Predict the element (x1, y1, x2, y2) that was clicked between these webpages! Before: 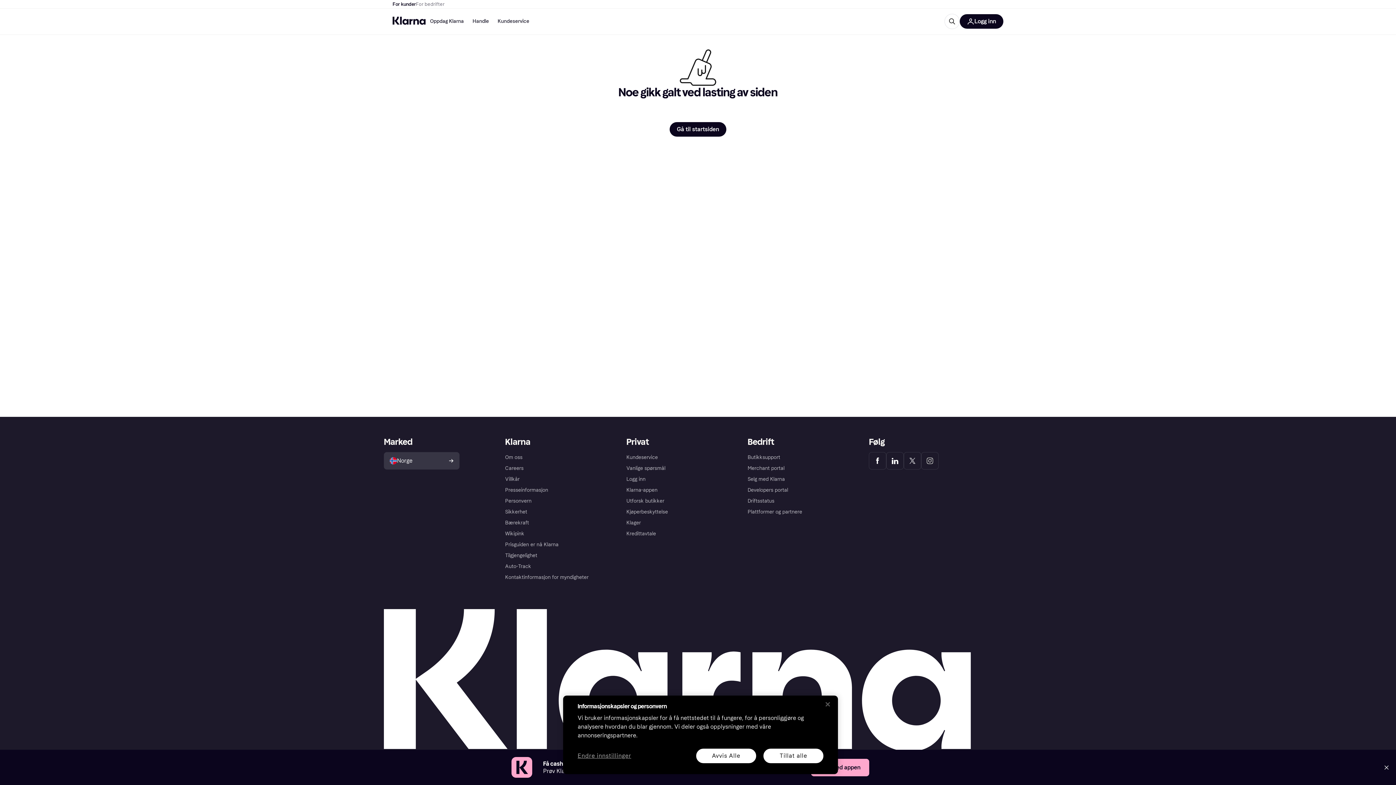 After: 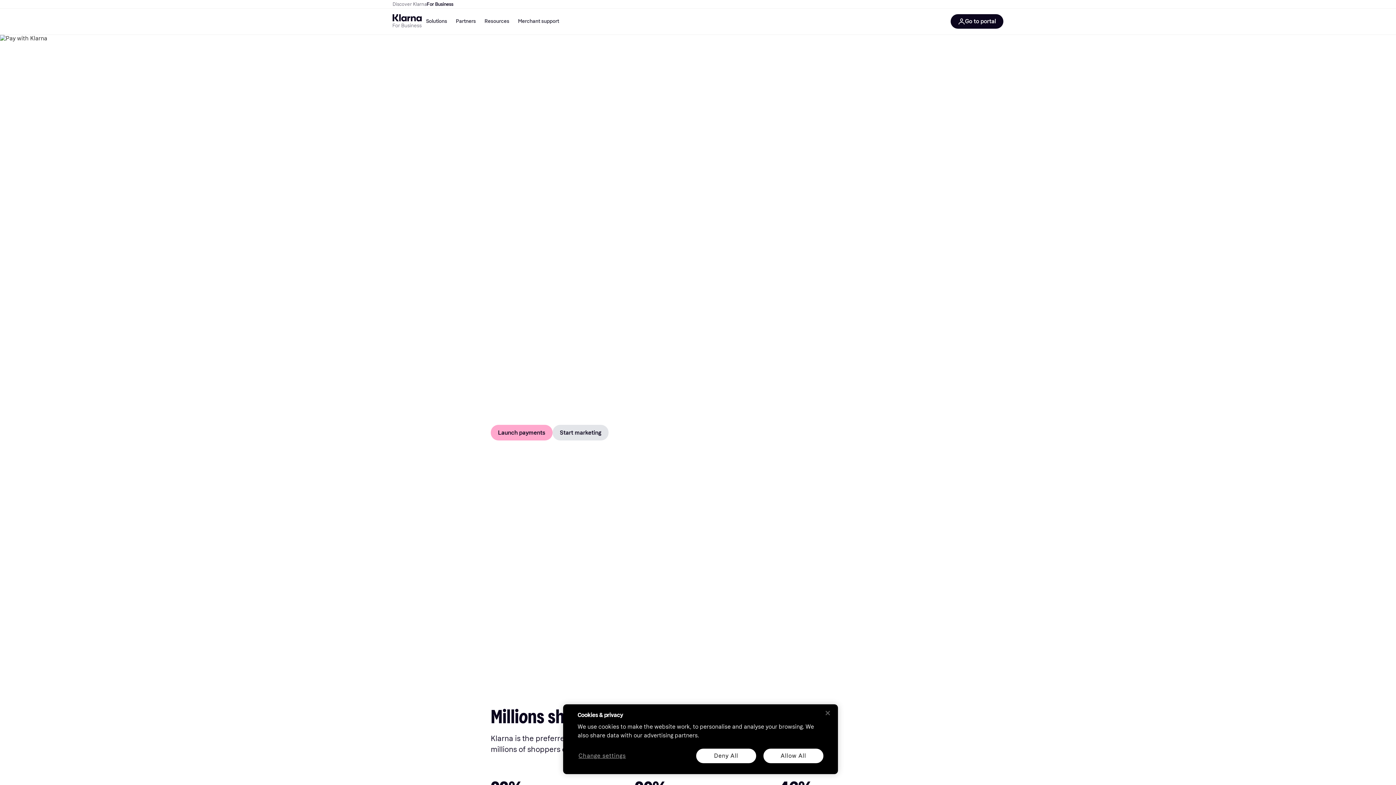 Action: label: For bedrifter bbox: (416, 0, 444, 8)